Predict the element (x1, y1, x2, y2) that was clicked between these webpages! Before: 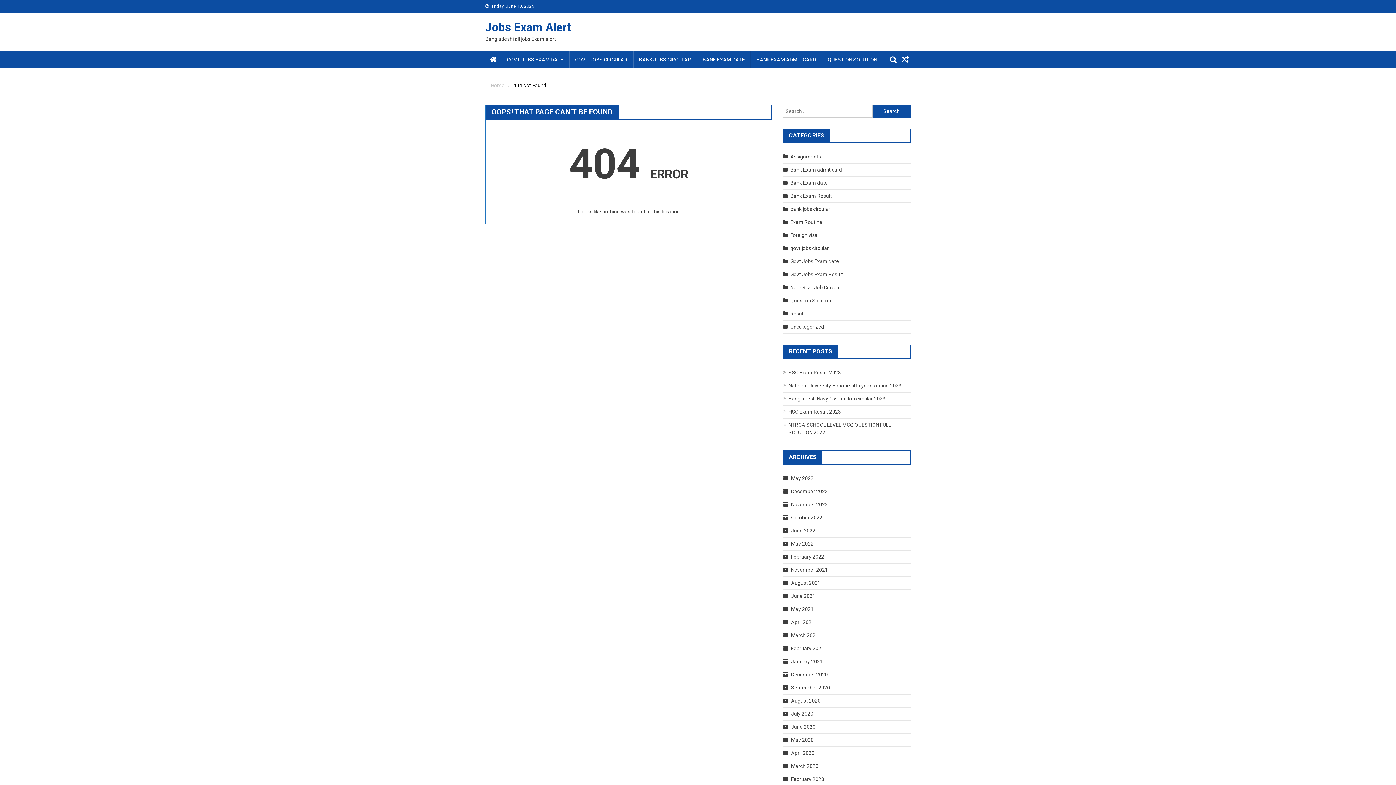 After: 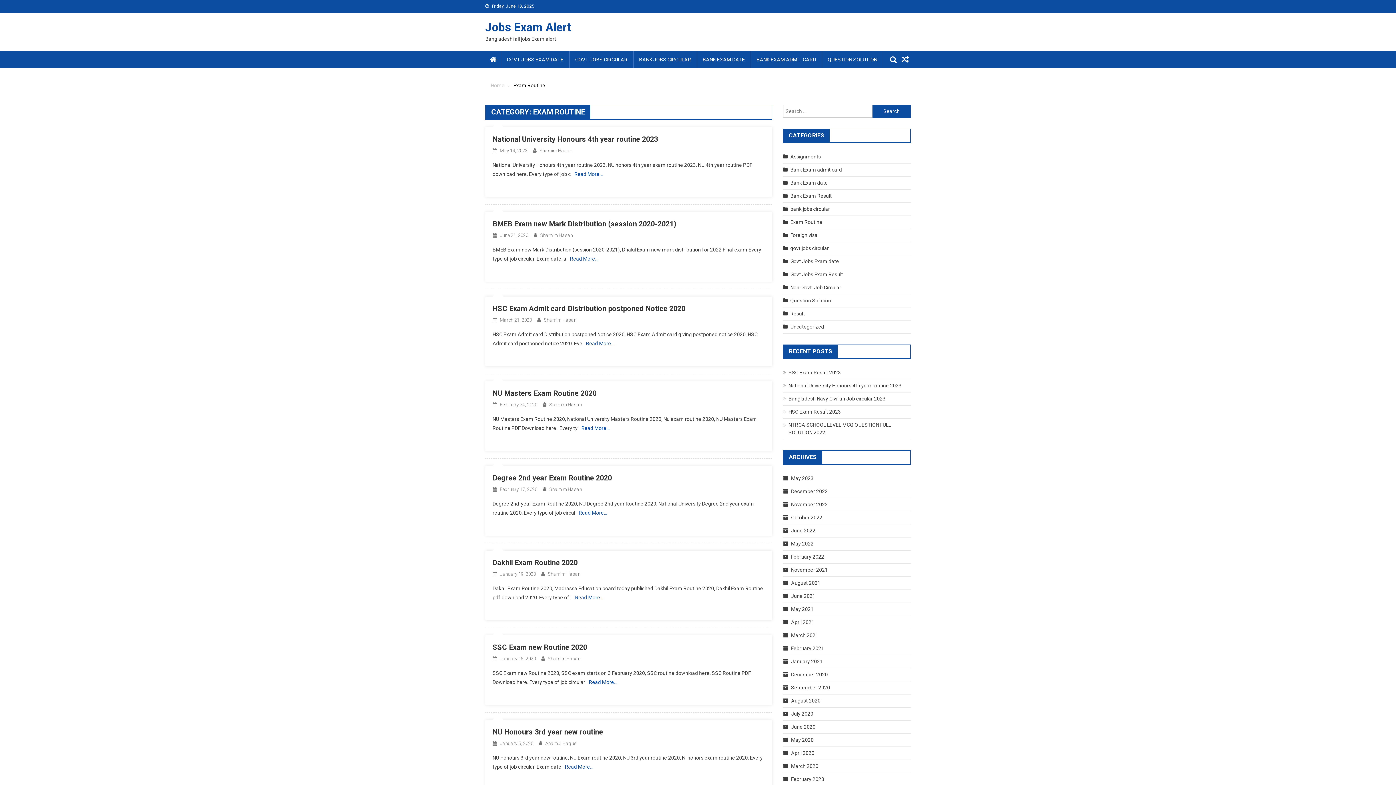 Action: bbox: (790, 219, 822, 225) label: Exam Routine